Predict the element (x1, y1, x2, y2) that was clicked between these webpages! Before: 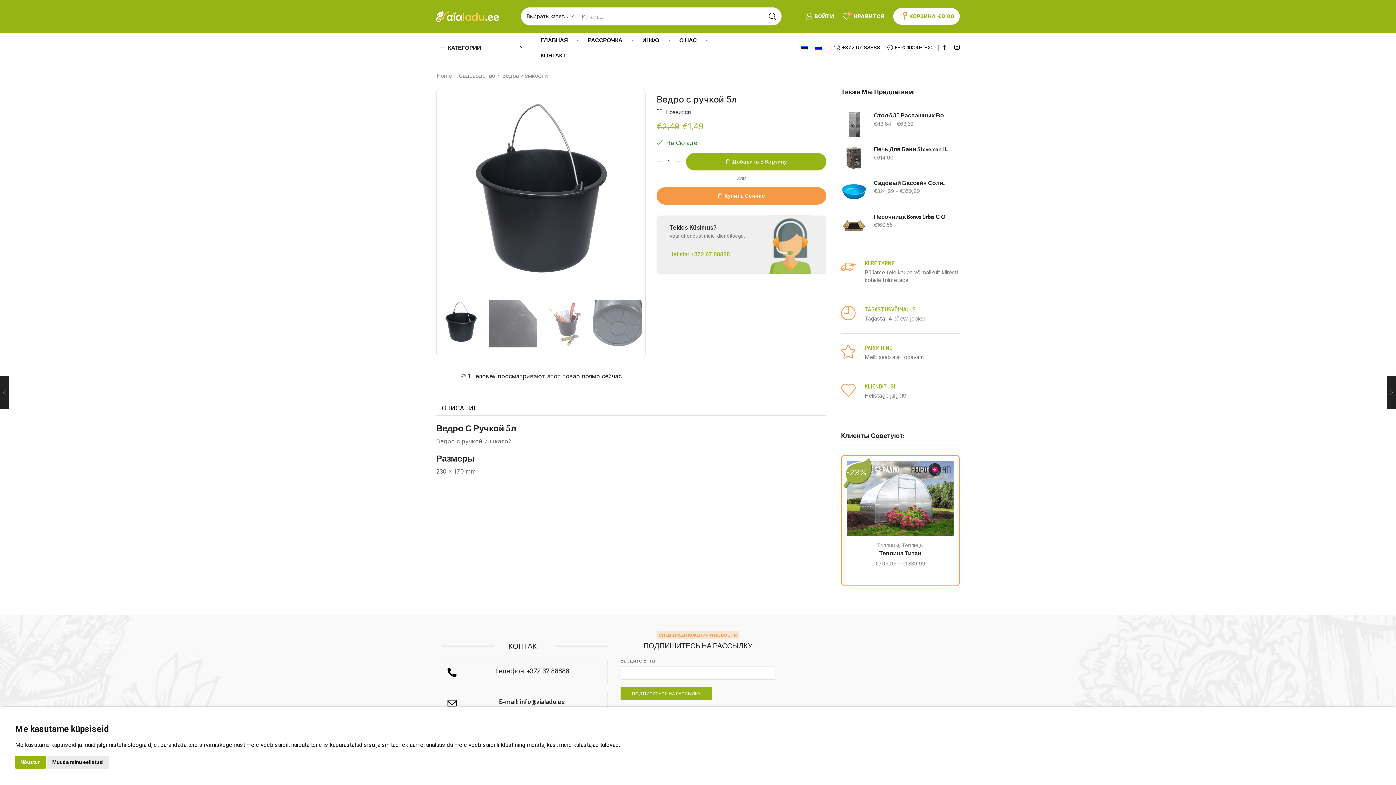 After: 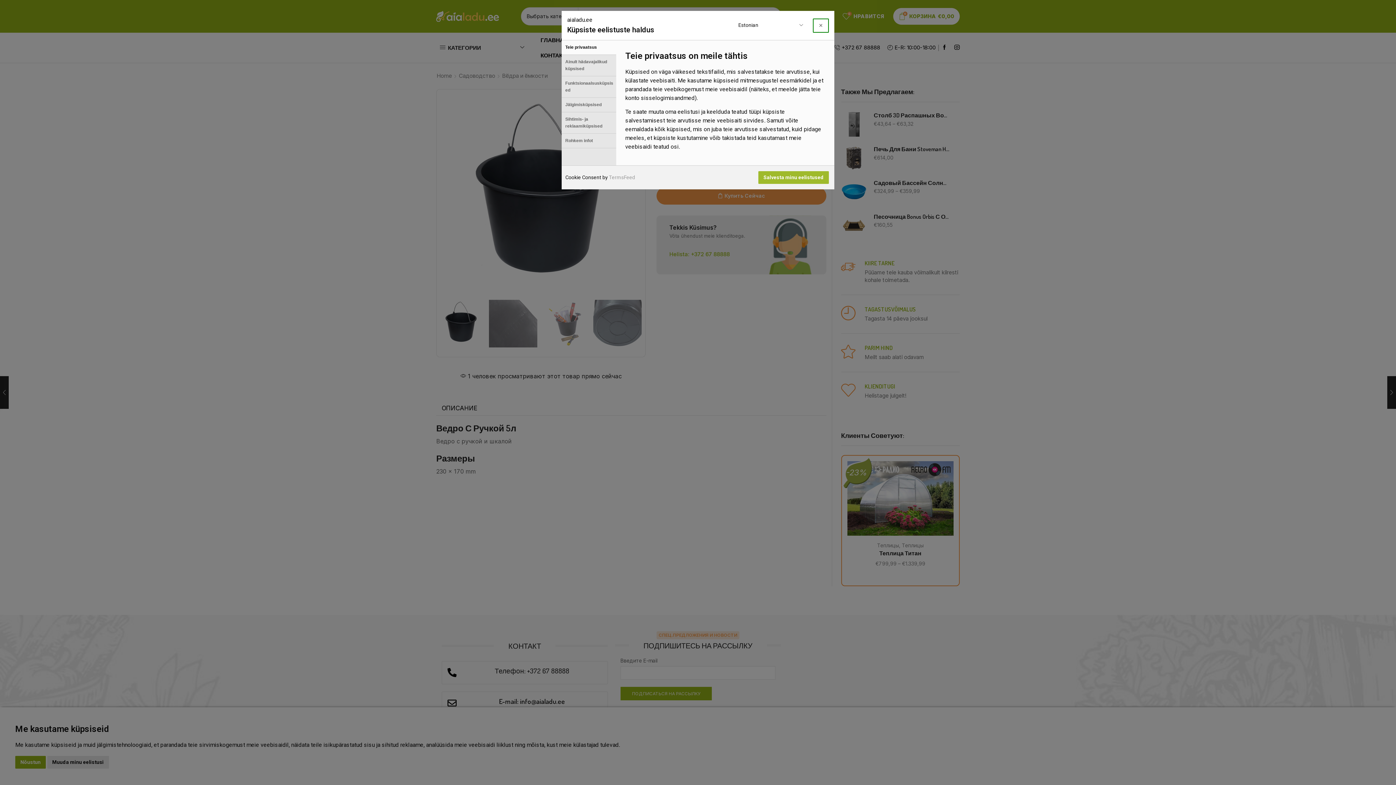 Action: label: Muuda minu eelistusi bbox: (47, 756, 108, 768)